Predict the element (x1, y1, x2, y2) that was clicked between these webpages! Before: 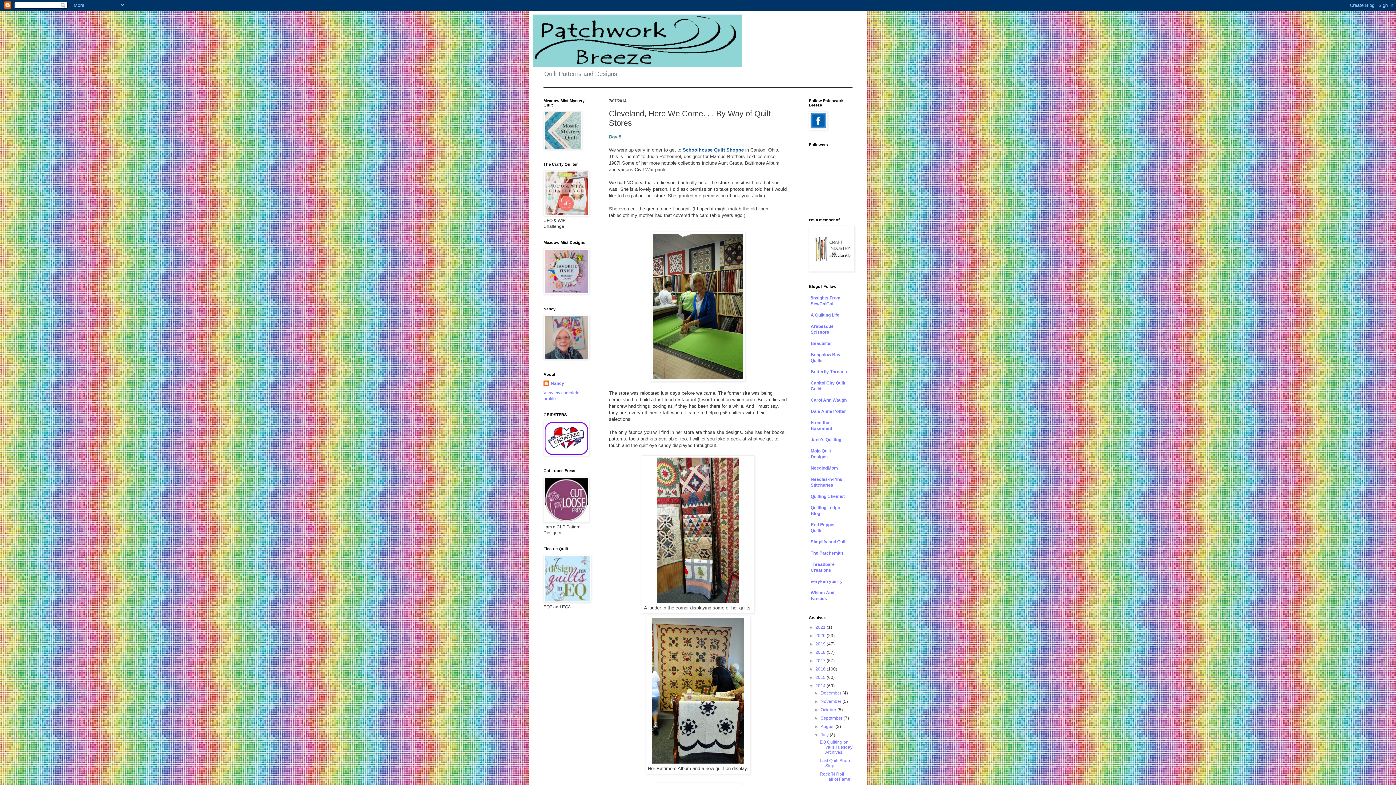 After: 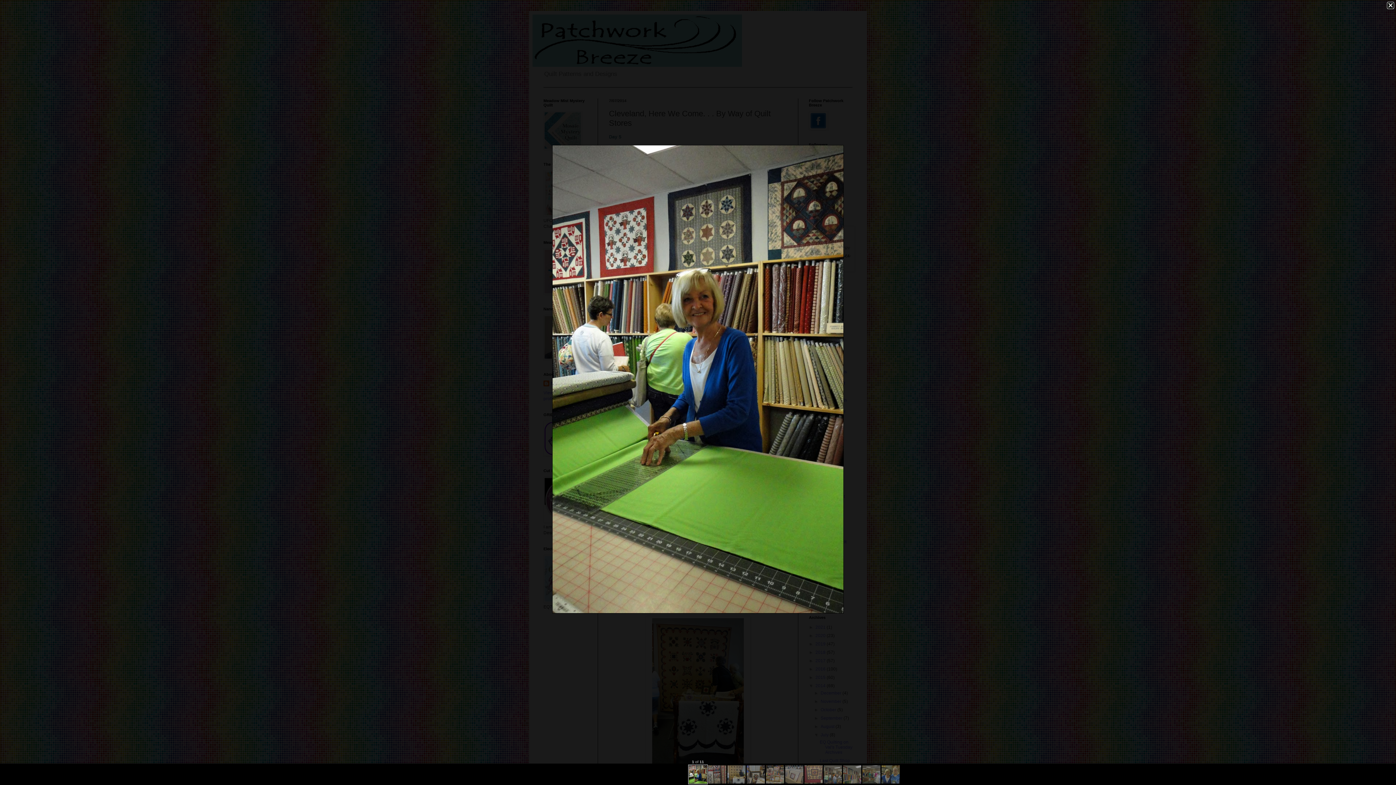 Action: bbox: (651, 377, 745, 382)